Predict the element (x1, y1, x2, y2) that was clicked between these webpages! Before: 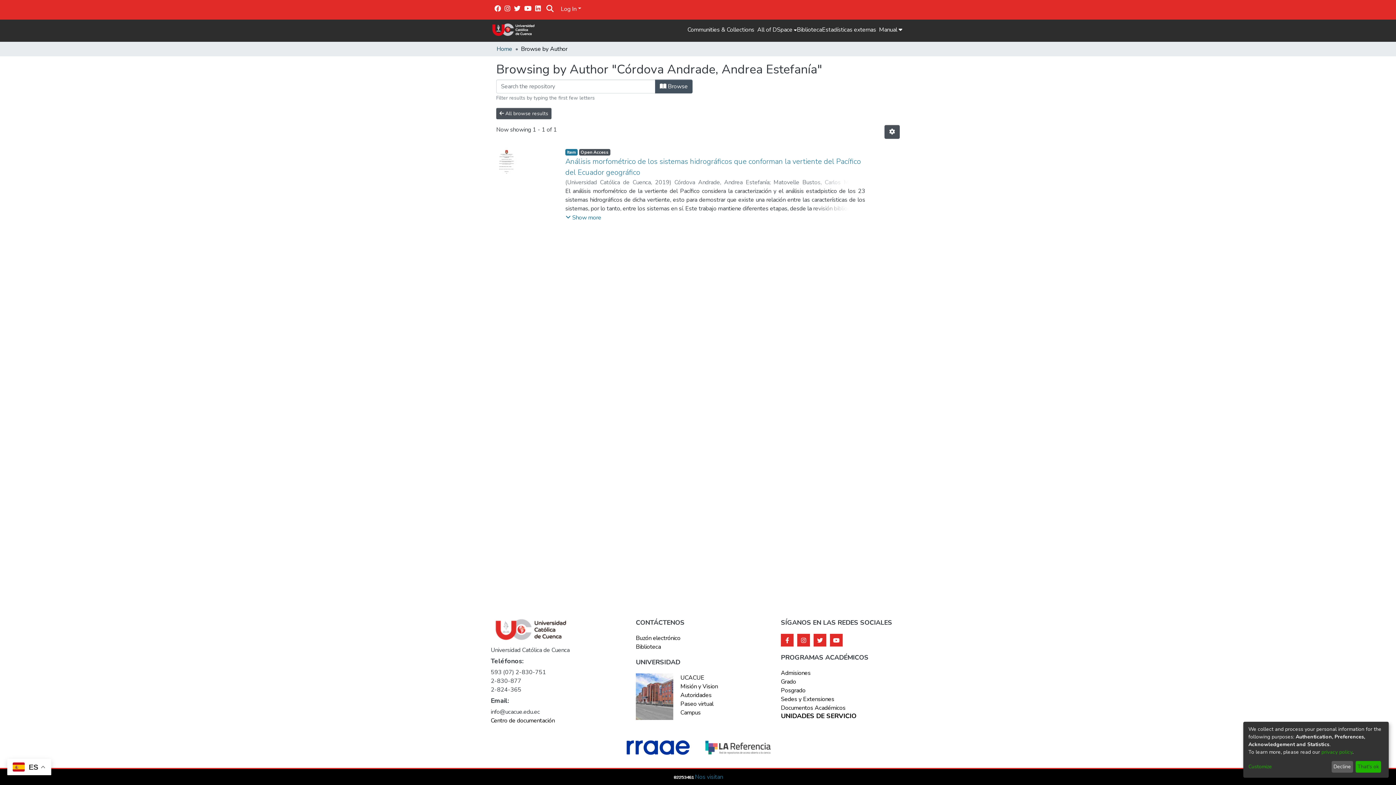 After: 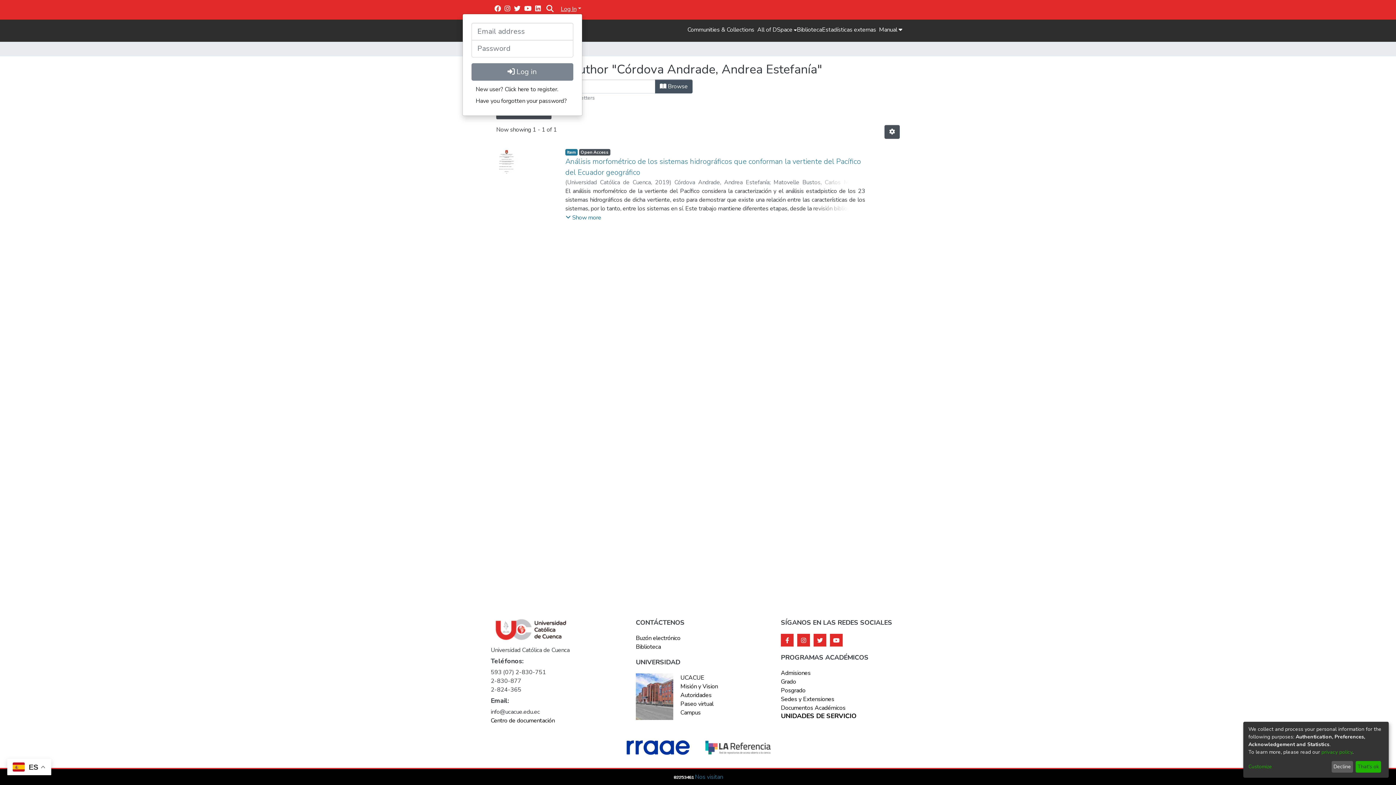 Action: bbox: (560, 4, 582, 12) label: Log In